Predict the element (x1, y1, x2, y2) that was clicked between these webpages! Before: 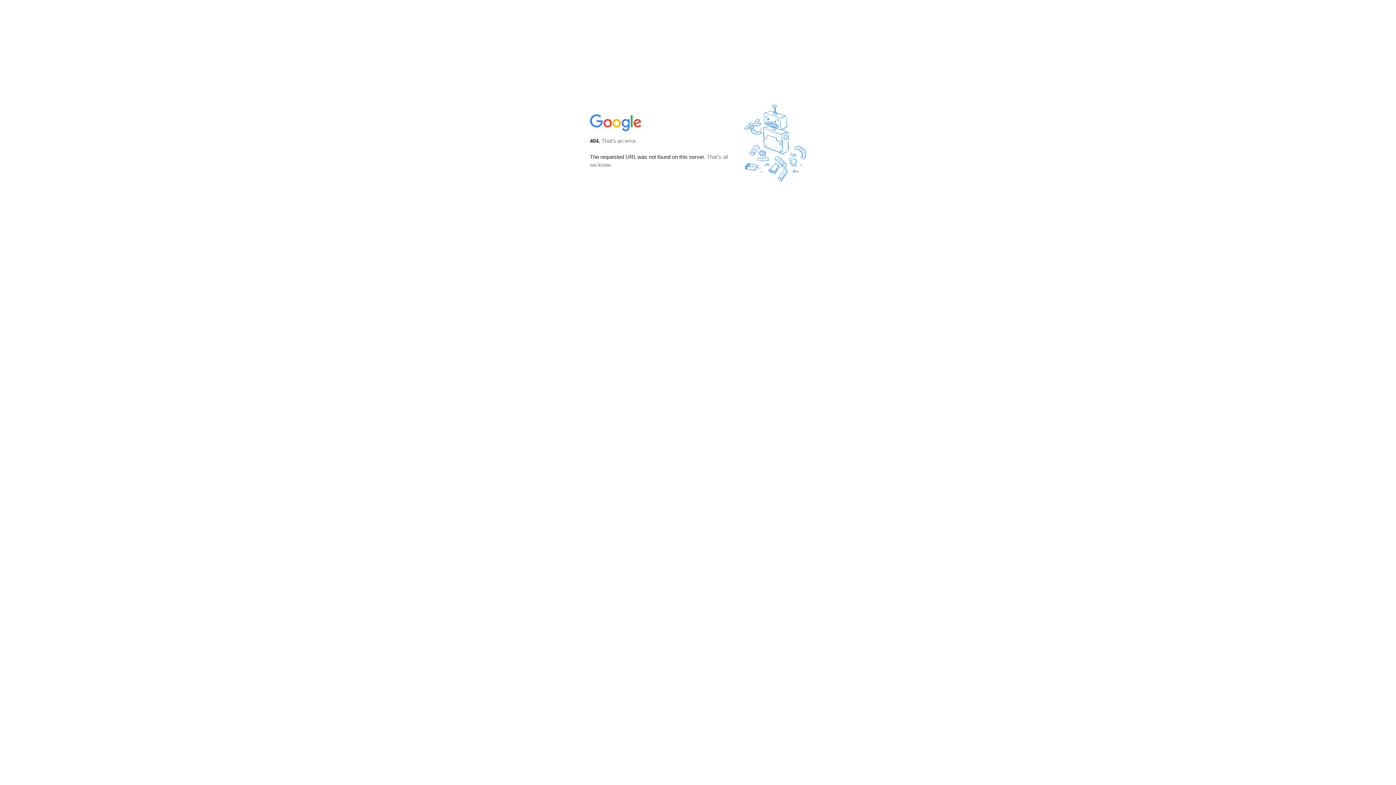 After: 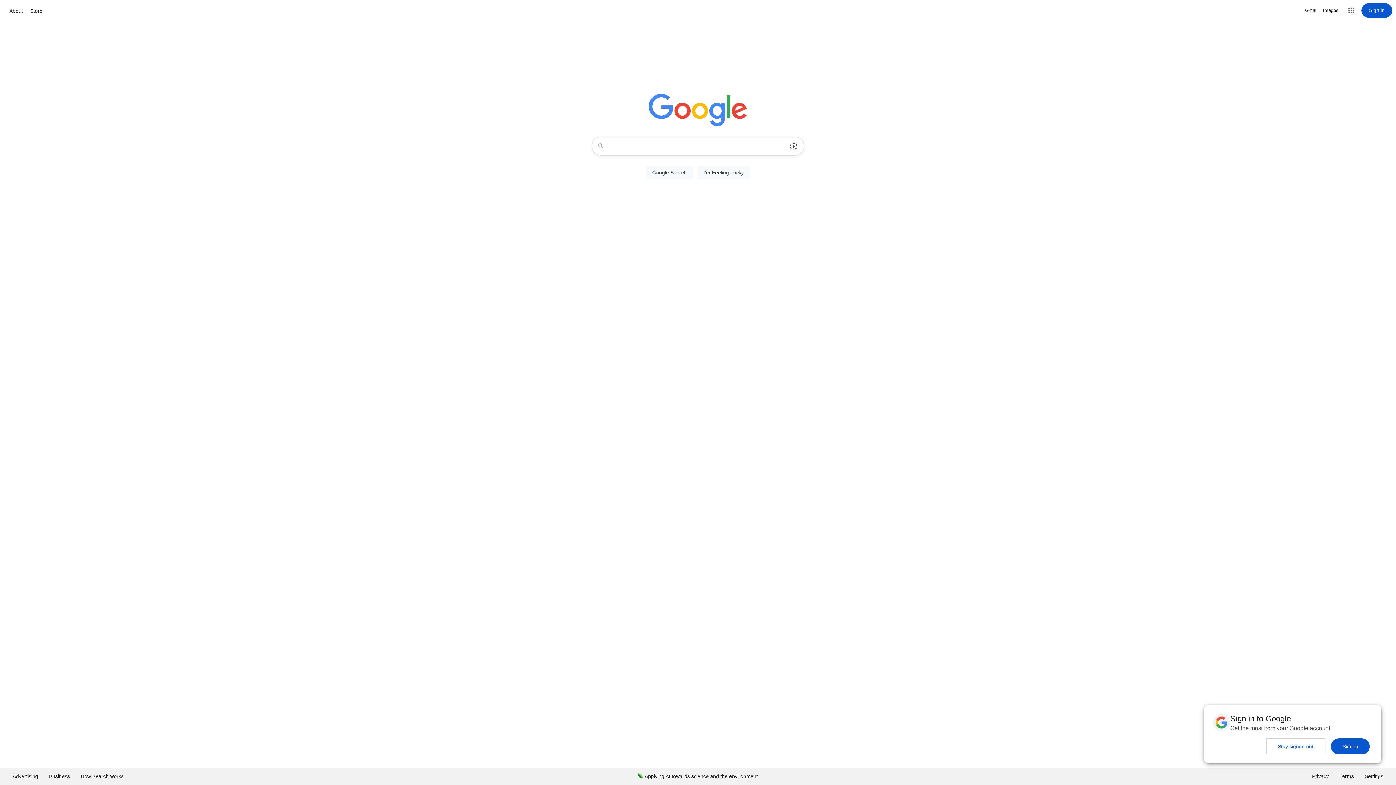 Action: bbox: (590, 127, 642, 134)